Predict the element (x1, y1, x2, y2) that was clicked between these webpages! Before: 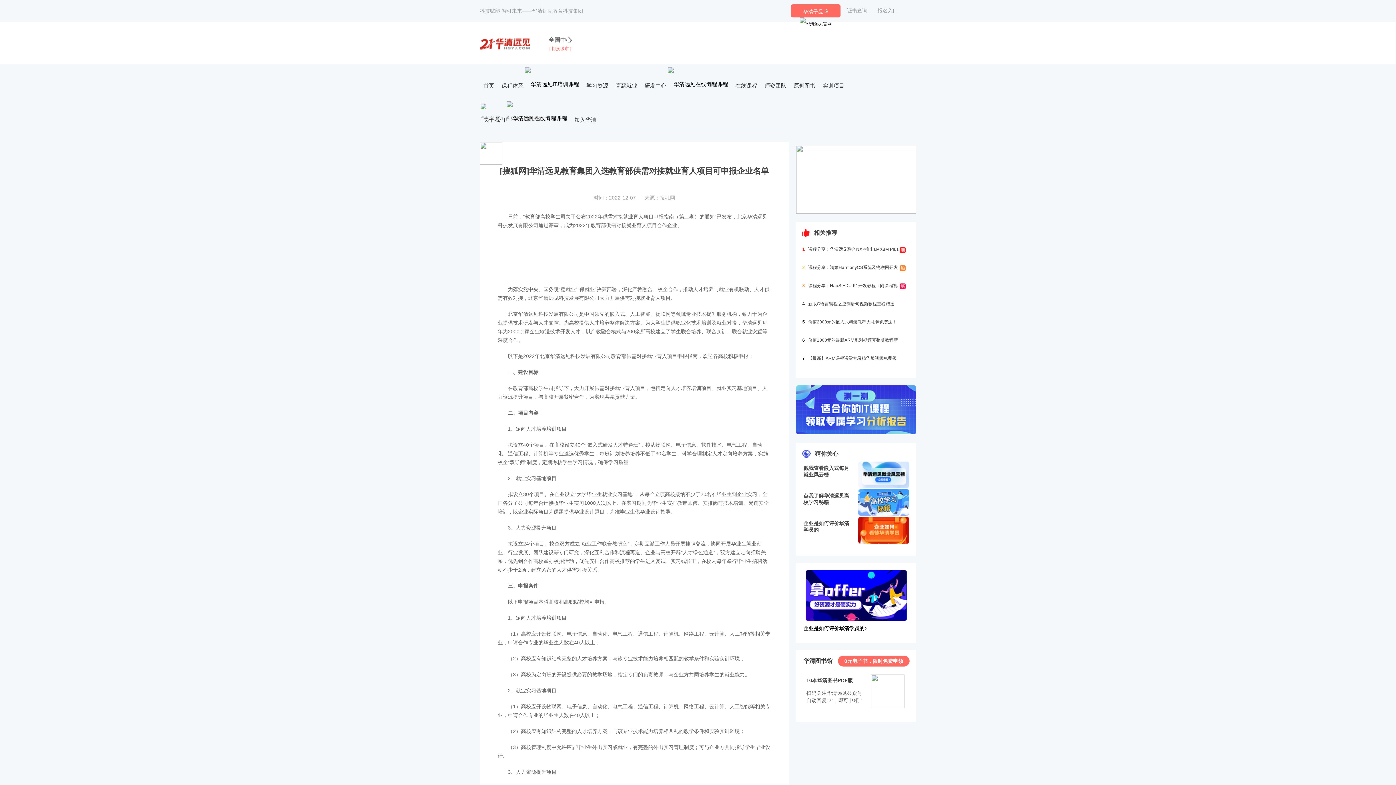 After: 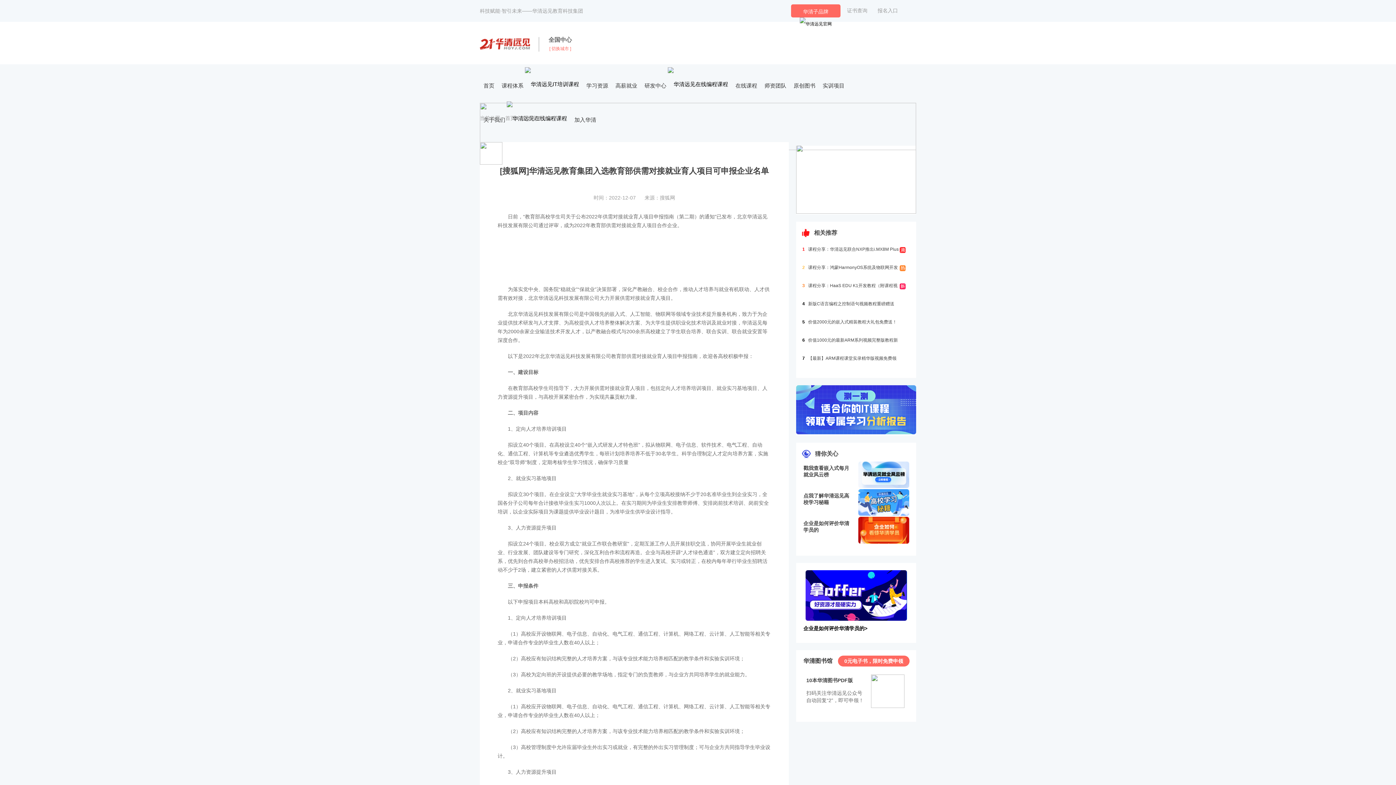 Action: bbox: (858, 484, 909, 489) label: 戳我查看嵌入式每月就业风云榜